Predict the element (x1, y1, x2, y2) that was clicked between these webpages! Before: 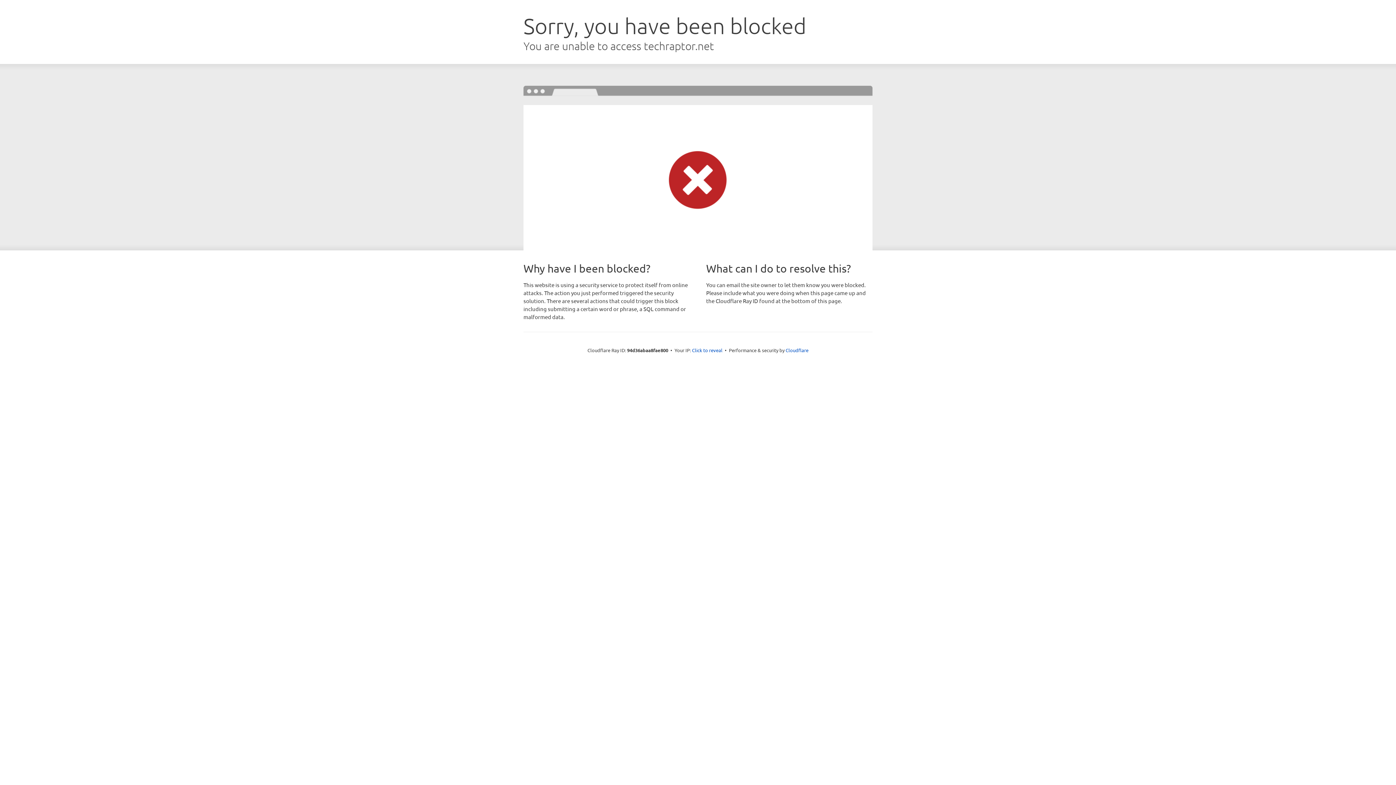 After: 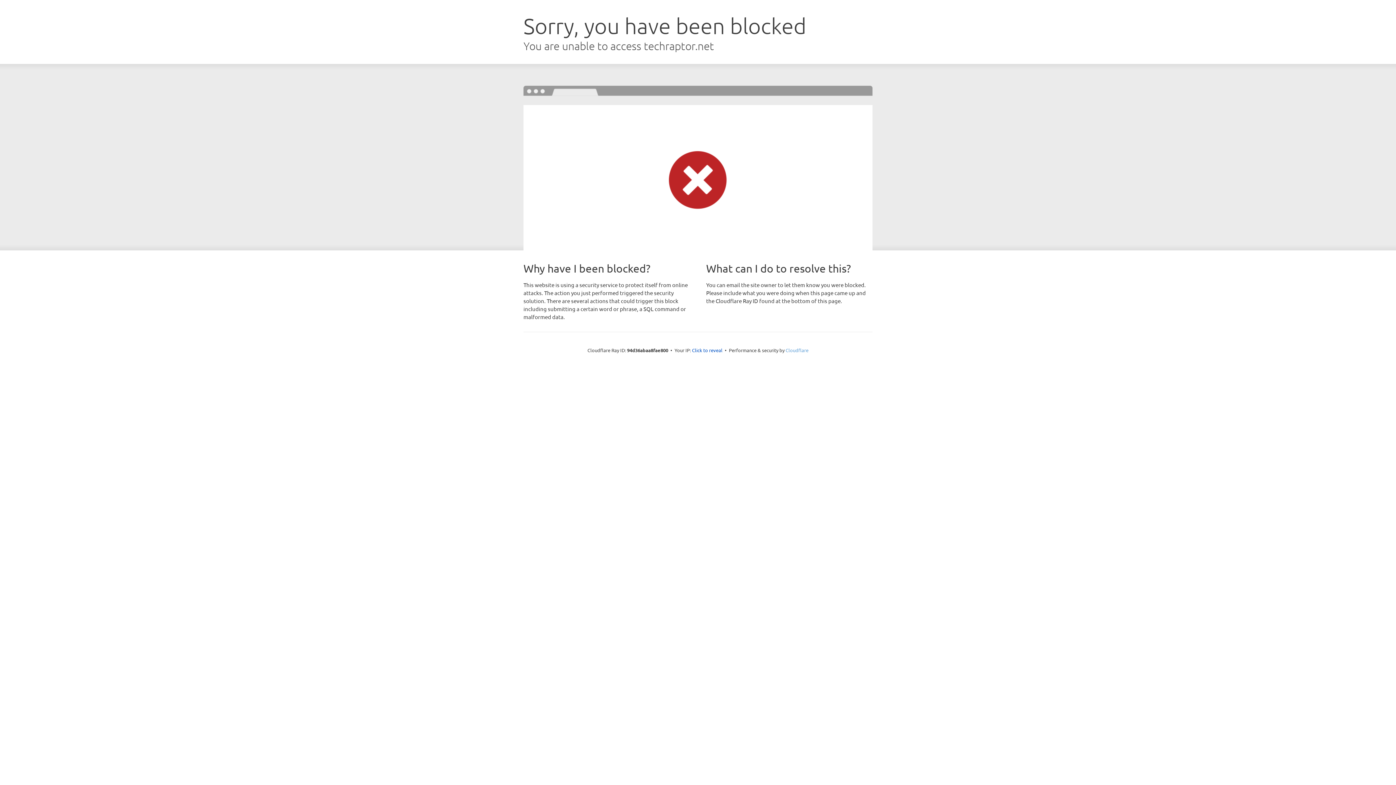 Action: bbox: (785, 347, 808, 353) label: Cloudflare